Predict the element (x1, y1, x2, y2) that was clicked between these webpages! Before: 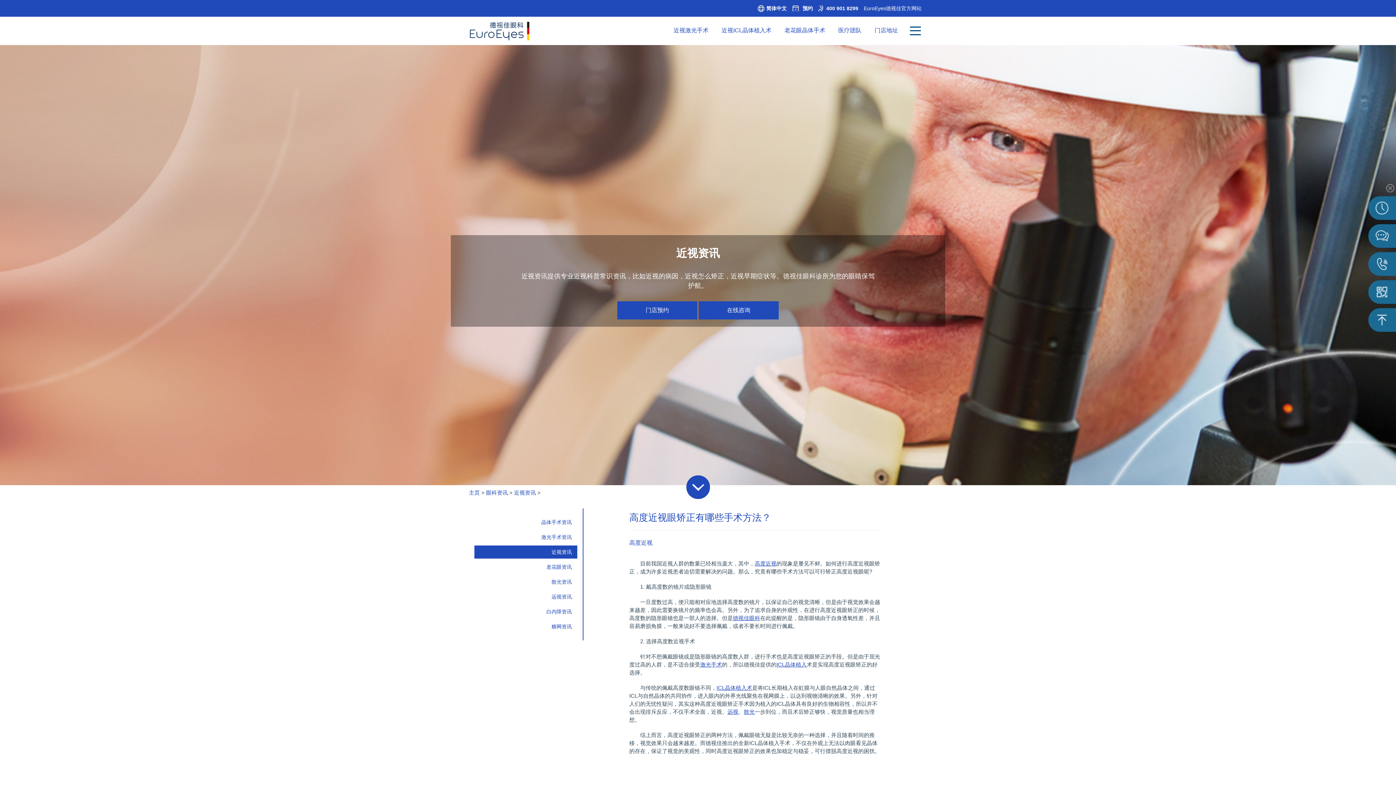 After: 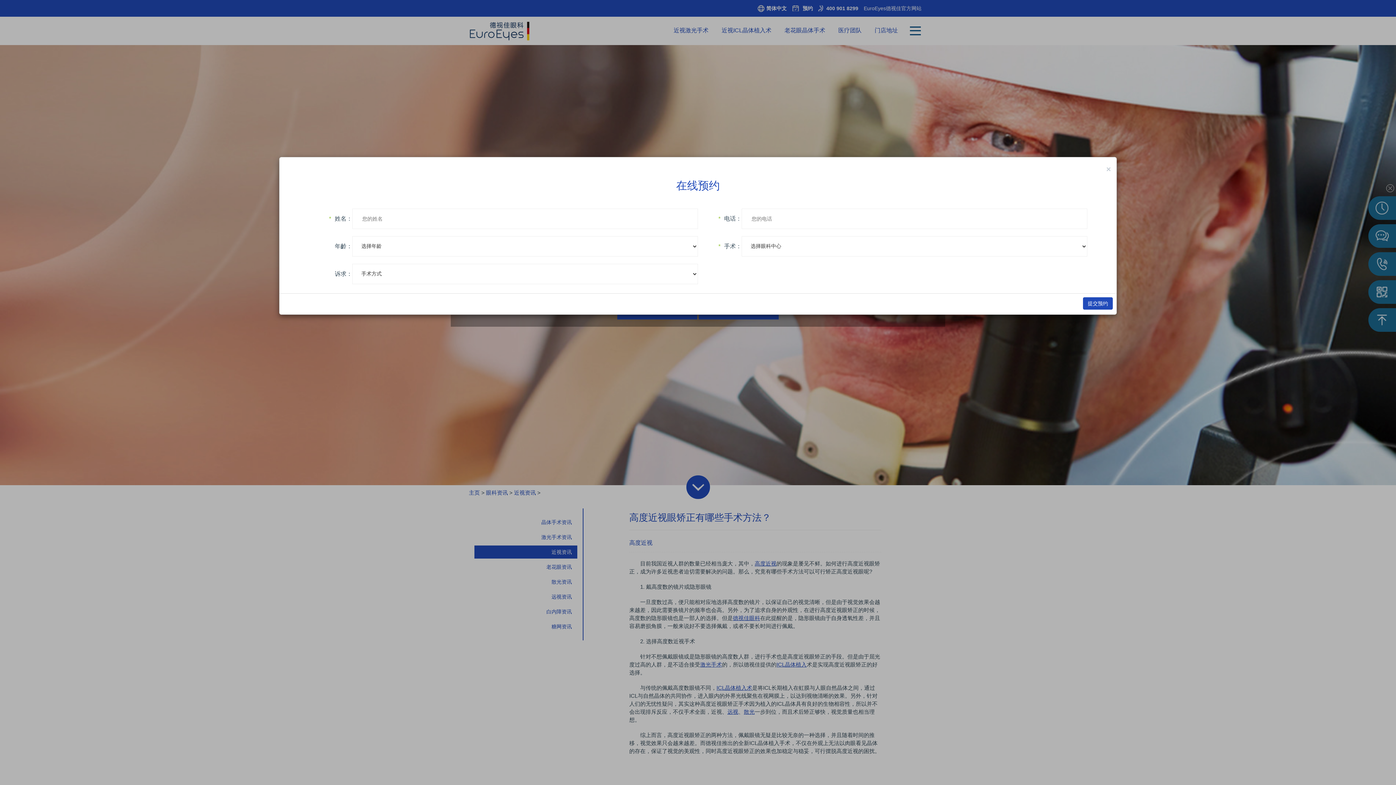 Action: bbox: (617, 301, 697, 319) label: 门店预约